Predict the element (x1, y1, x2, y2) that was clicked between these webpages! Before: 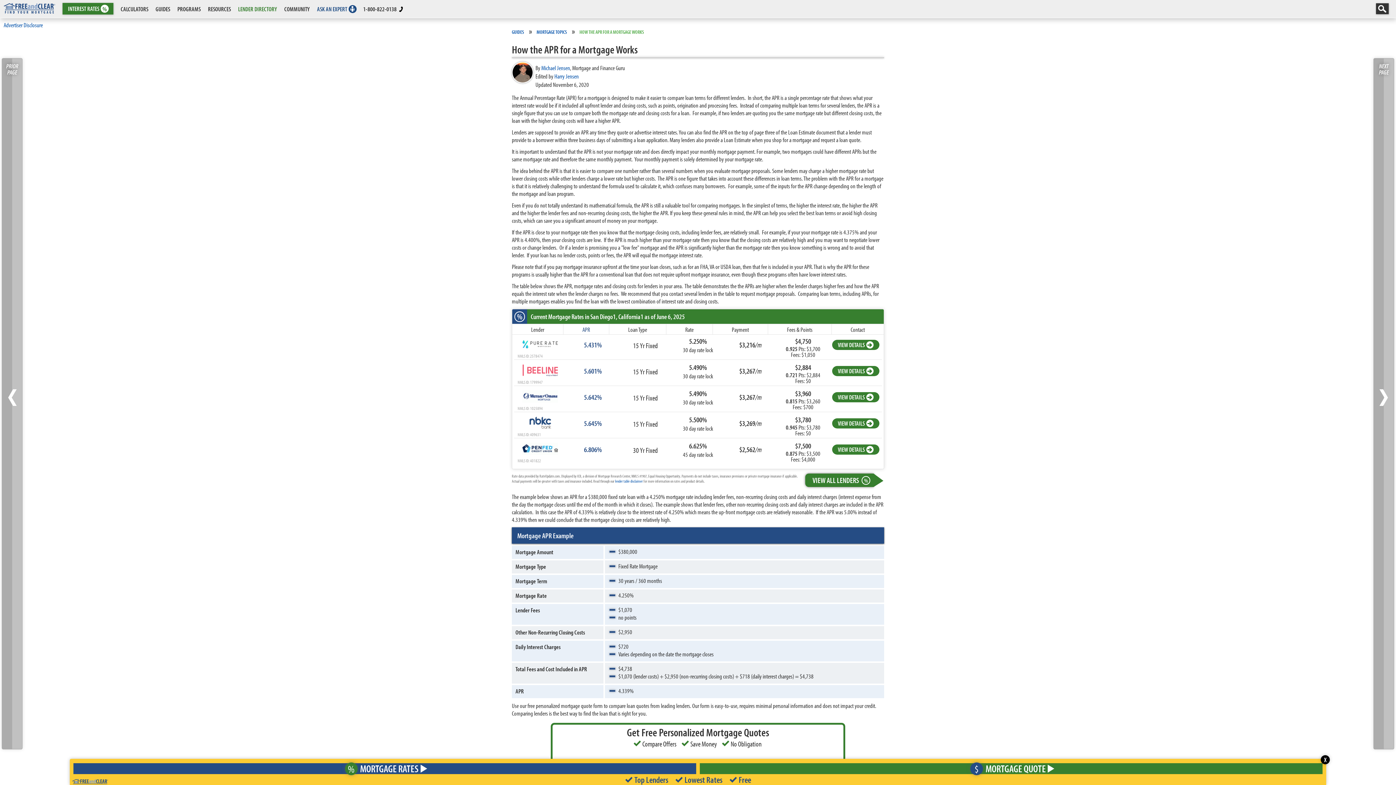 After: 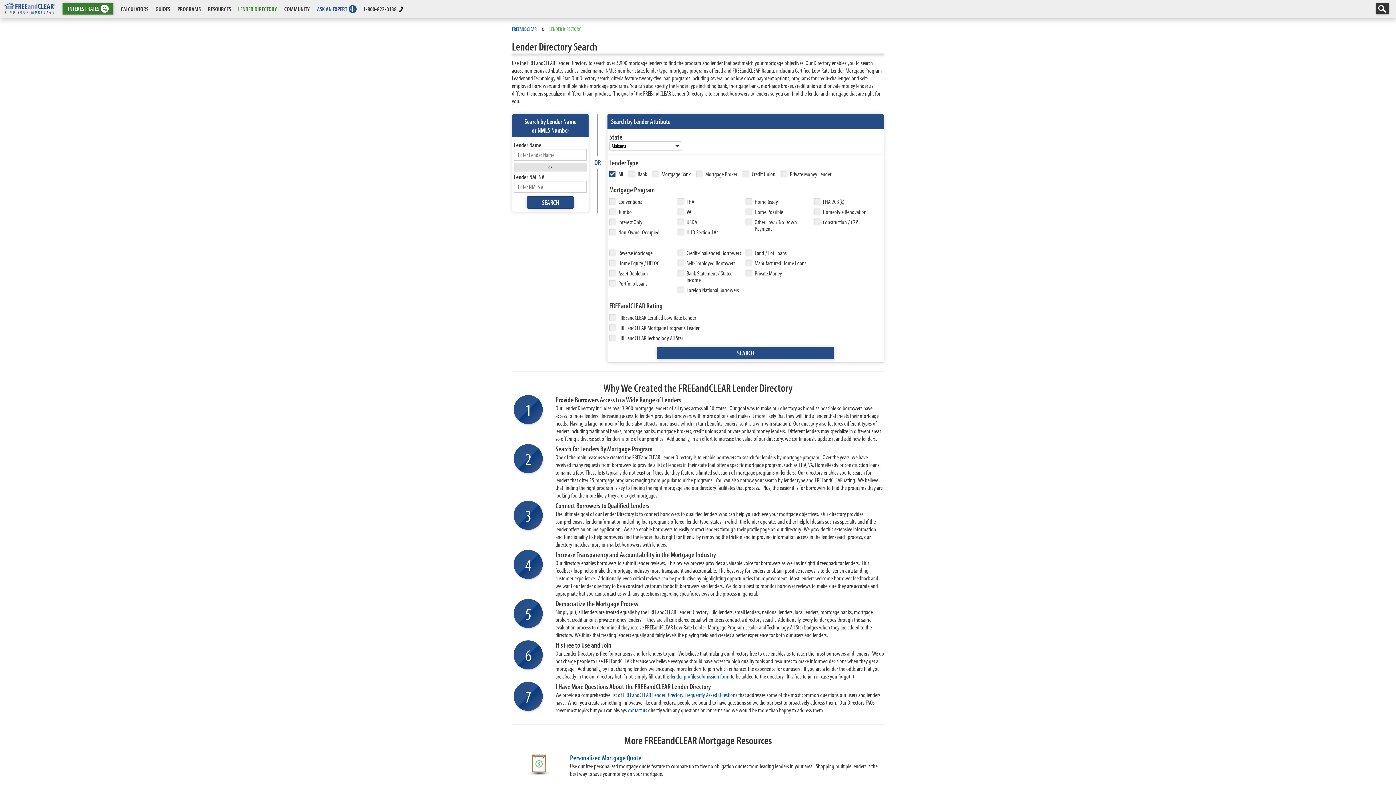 Action: bbox: (238, 5, 277, 12) label: LENDER DIRECTORY